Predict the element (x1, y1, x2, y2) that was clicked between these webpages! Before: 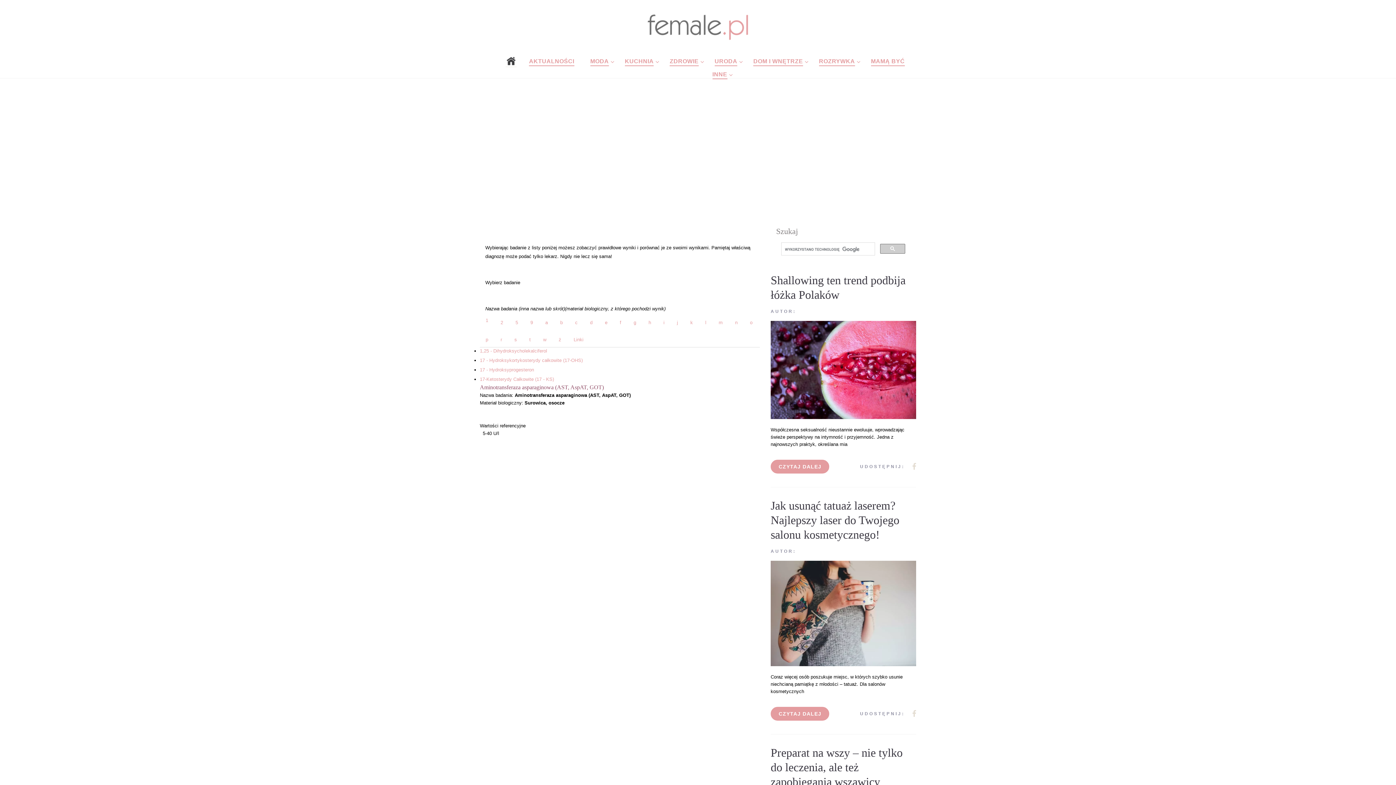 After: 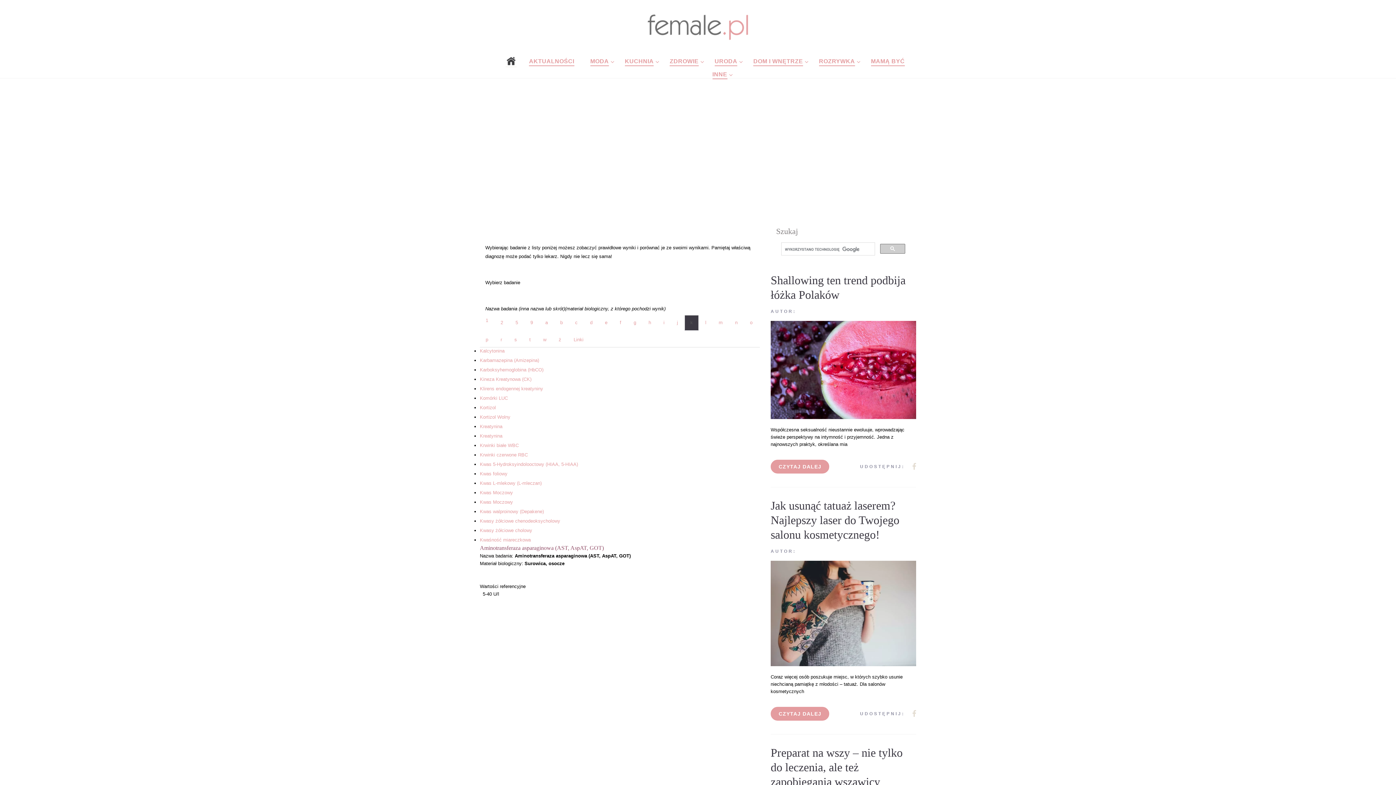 Action: bbox: (684, 315, 698, 330) label: k